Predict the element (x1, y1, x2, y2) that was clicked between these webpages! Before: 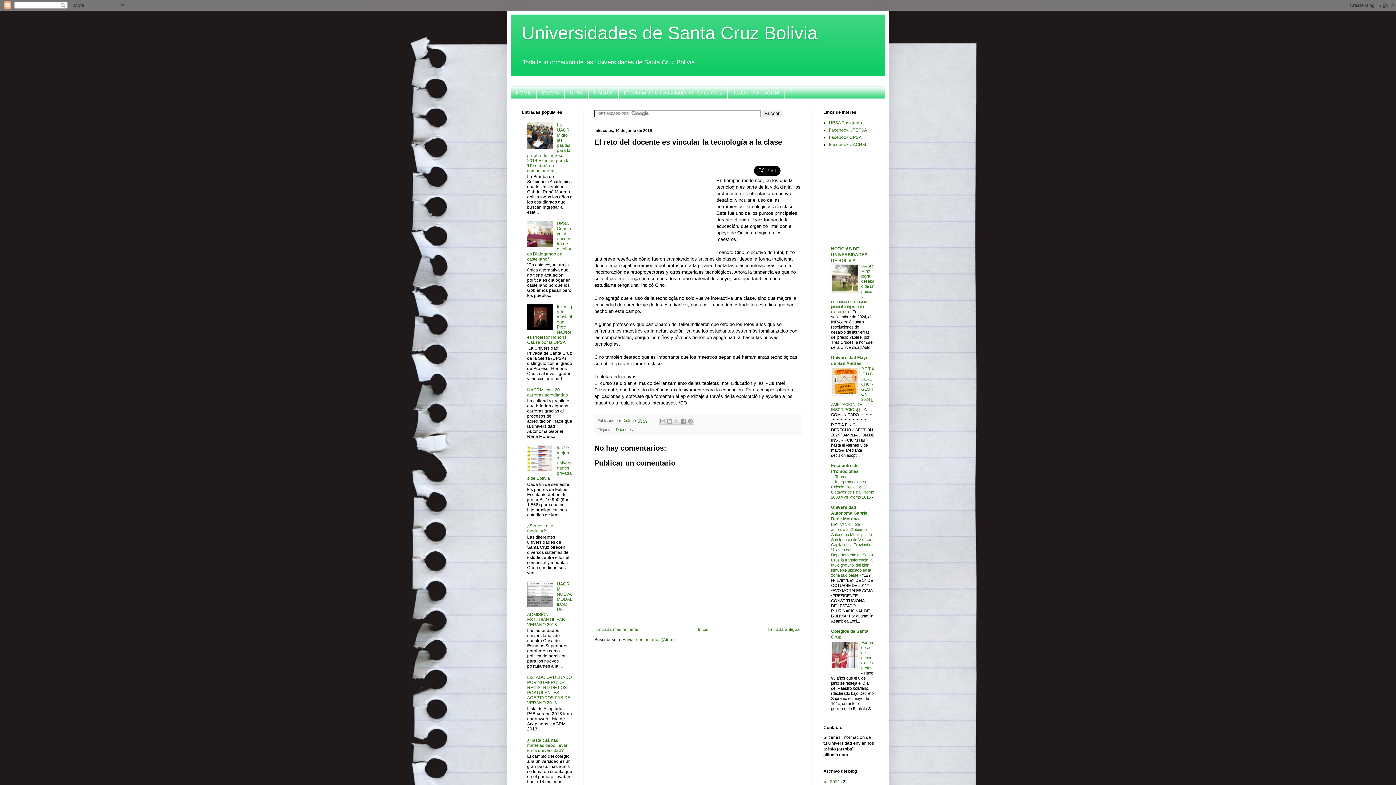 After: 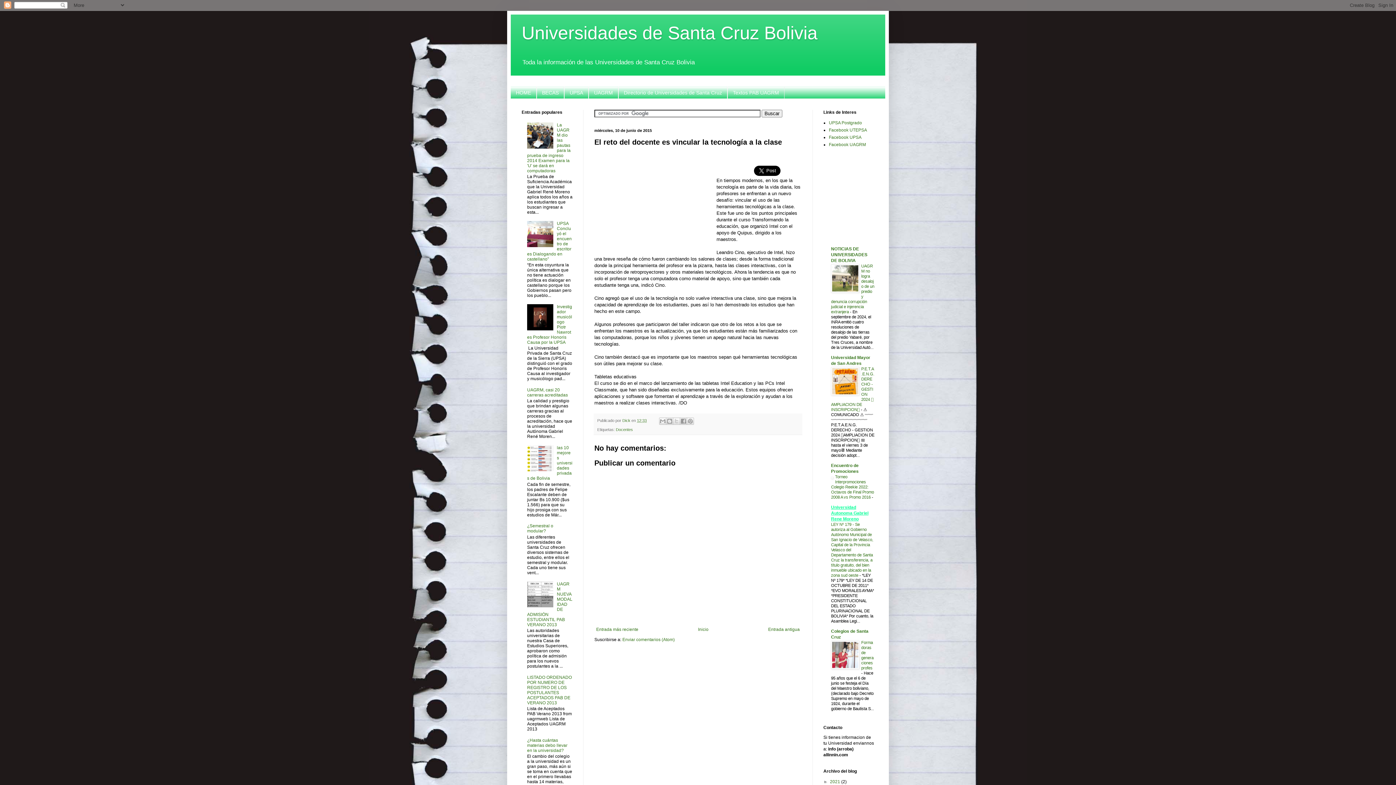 Action: label: Universidad Autonoma Gabriel Rene Moreno bbox: (831, 505, 868, 521)